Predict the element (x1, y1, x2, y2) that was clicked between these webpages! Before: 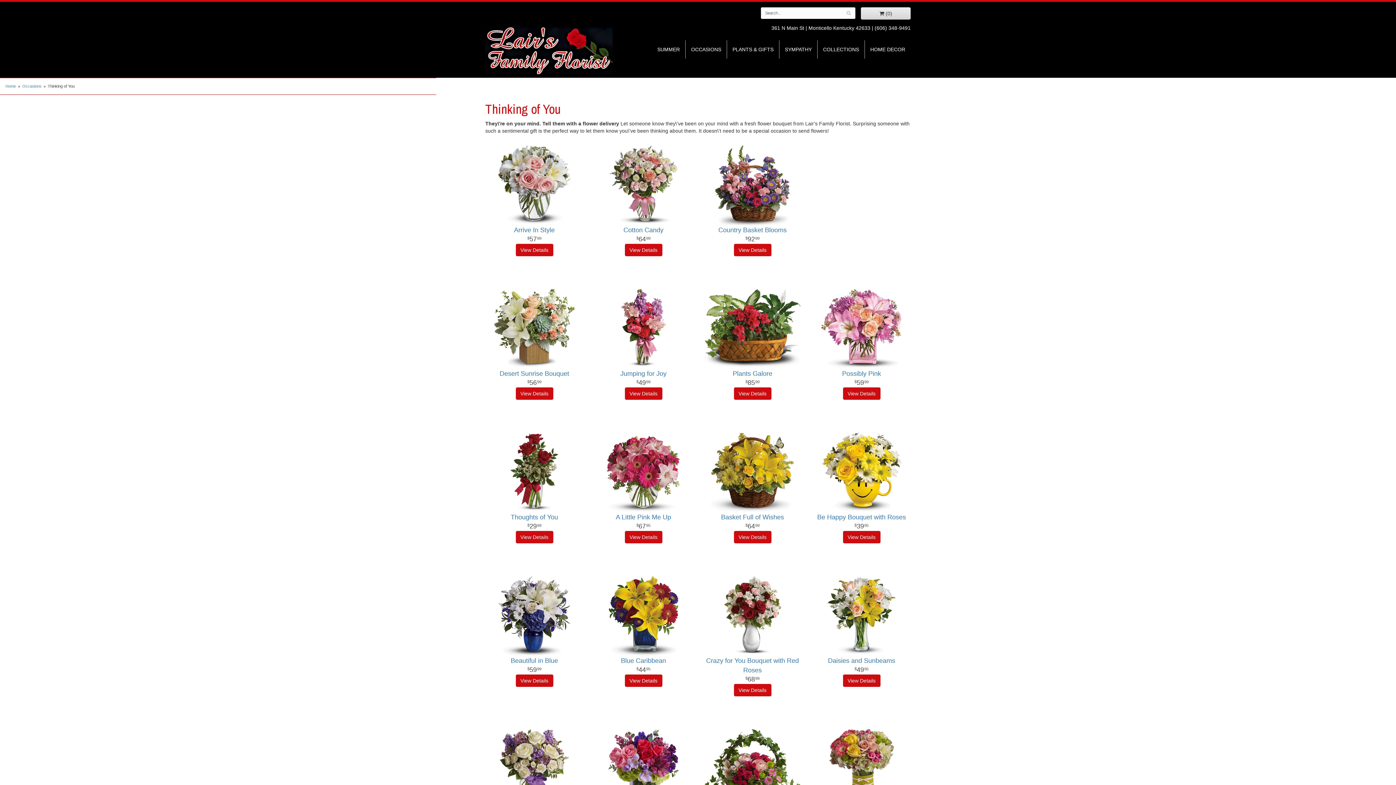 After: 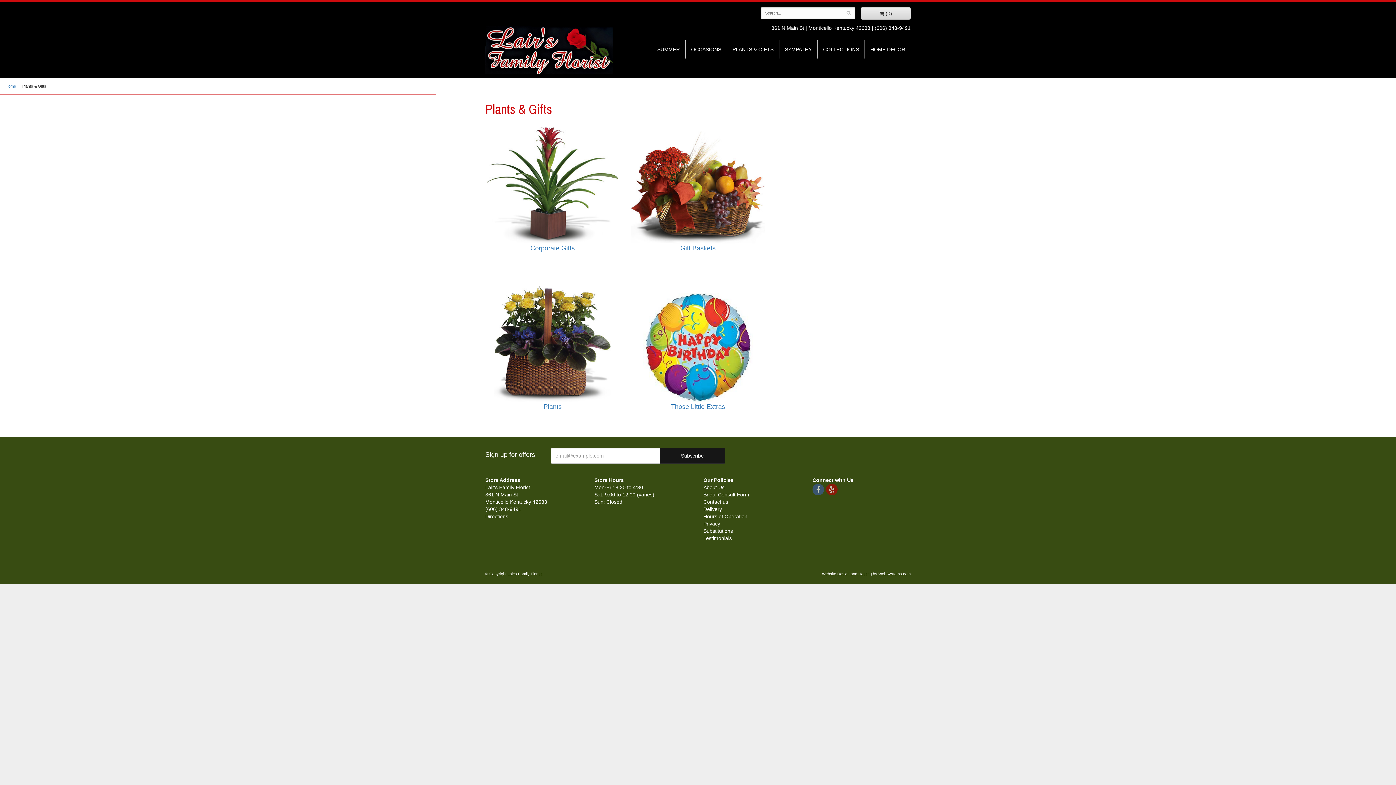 Action: label: PLANTS & GIFTS bbox: (727, 40, 779, 58)